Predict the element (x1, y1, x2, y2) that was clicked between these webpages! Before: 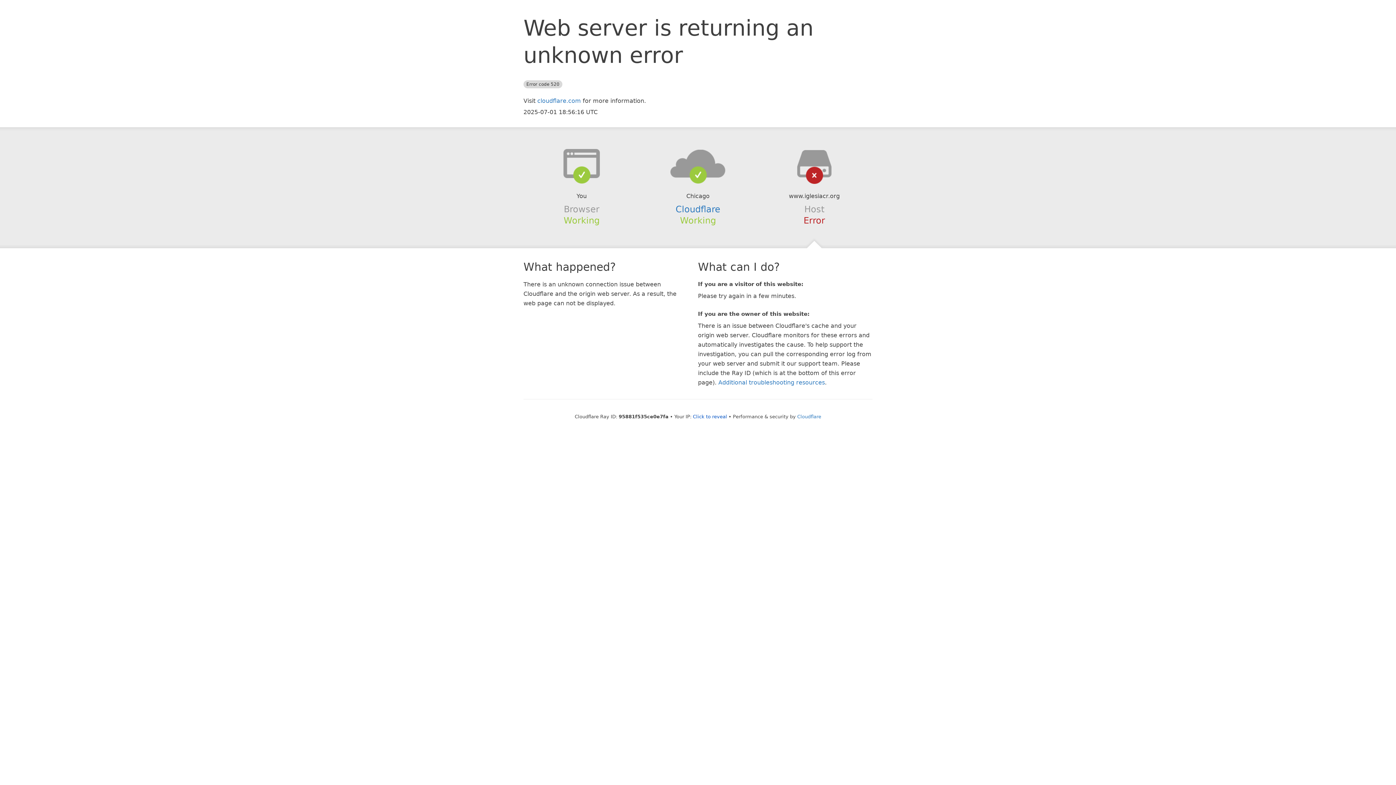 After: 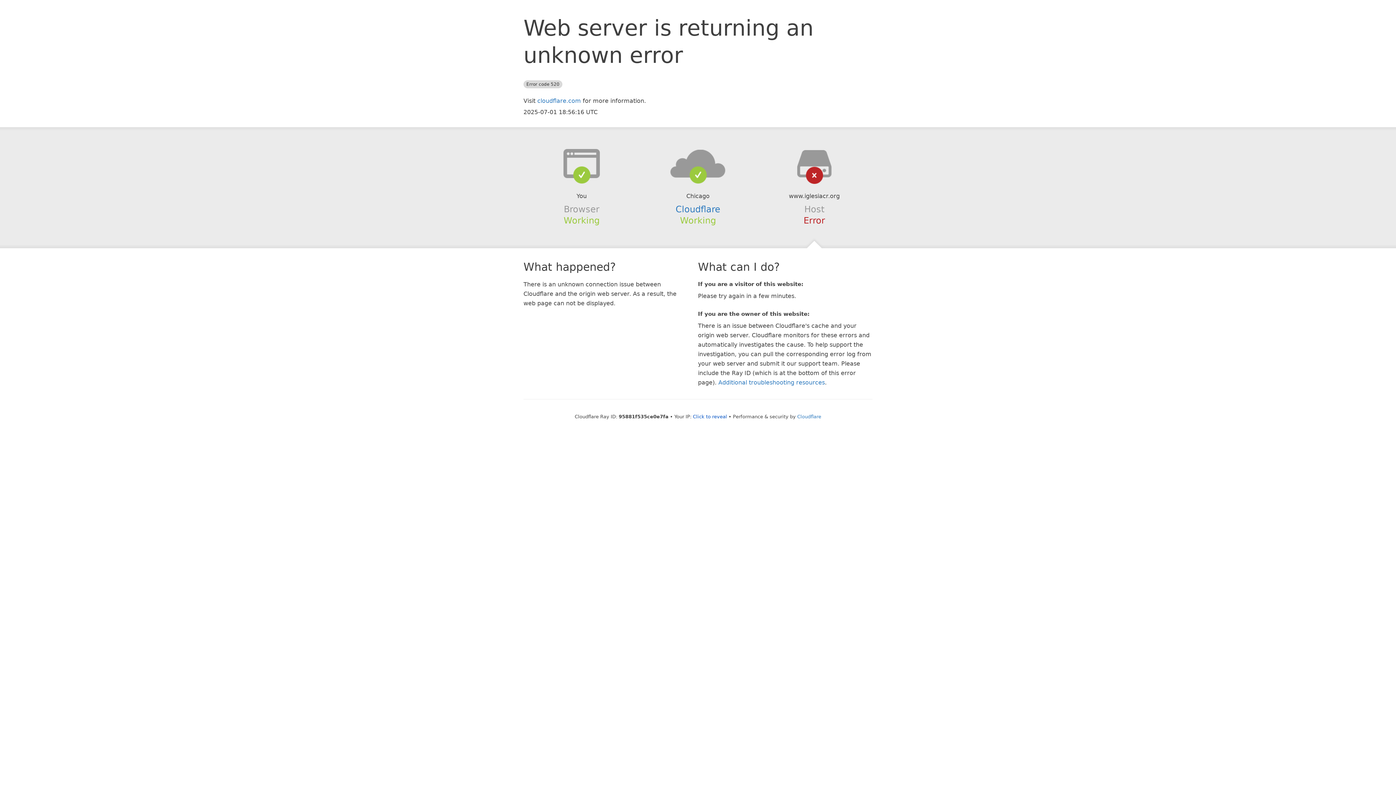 Action: bbox: (639, 148, 756, 178)